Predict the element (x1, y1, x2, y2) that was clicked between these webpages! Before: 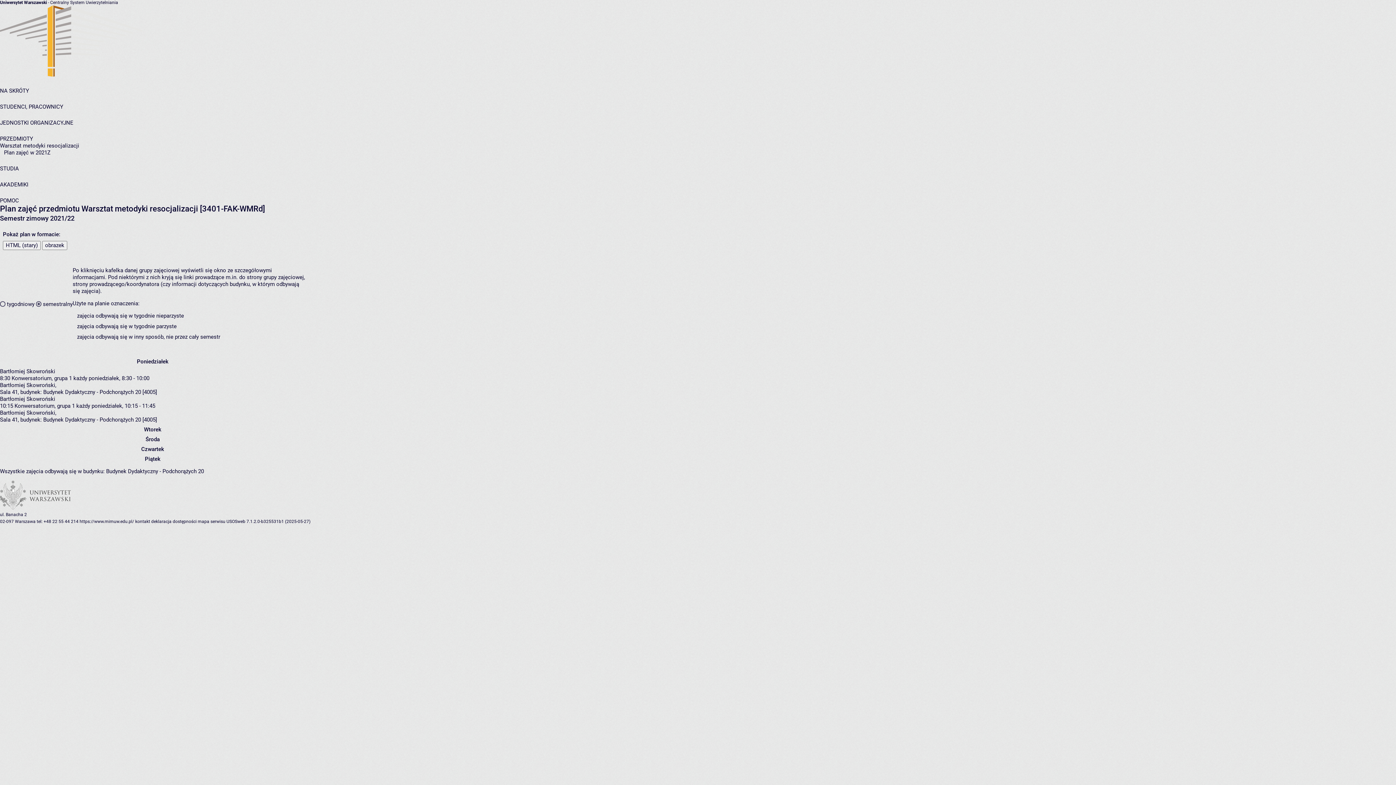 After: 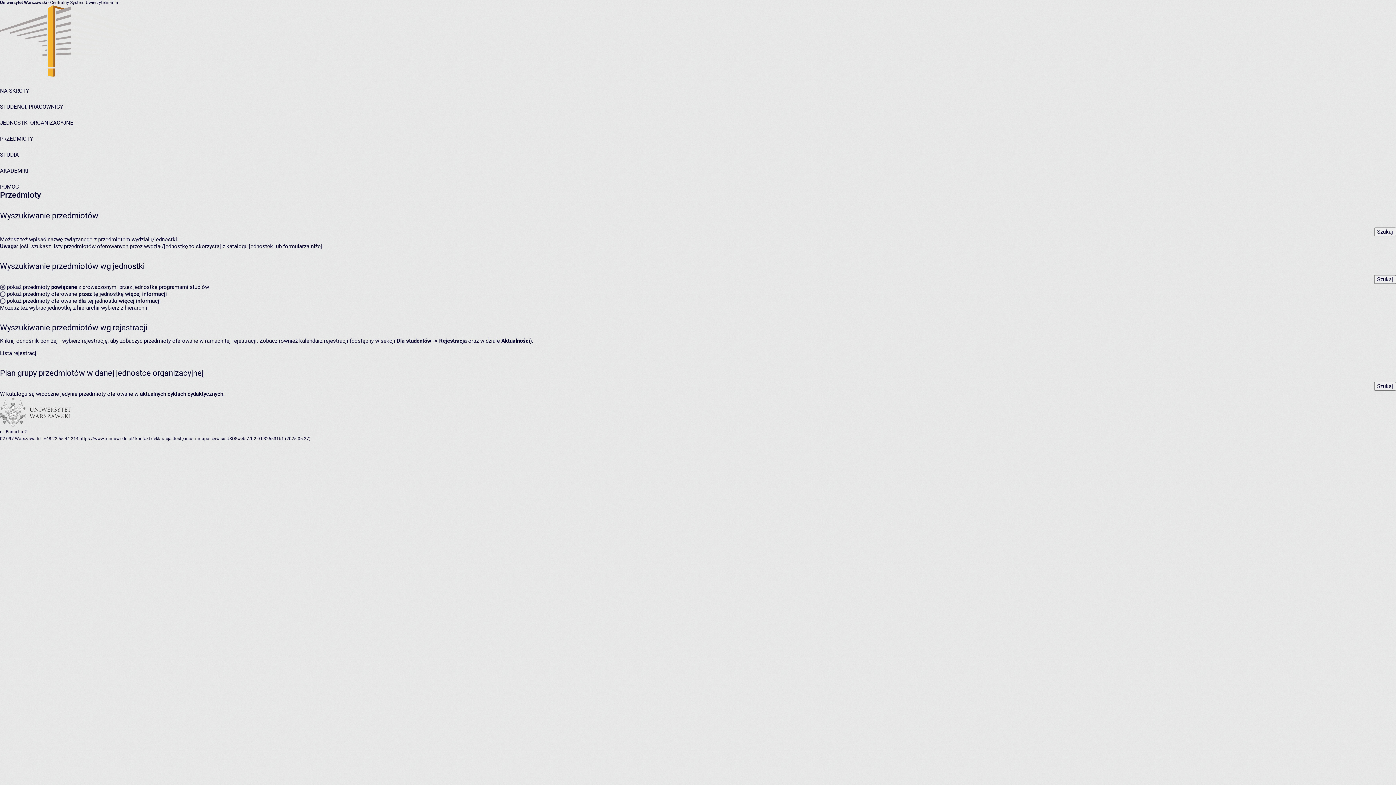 Action: label: PRZEDMIOTY bbox: (0, 135, 33, 142)